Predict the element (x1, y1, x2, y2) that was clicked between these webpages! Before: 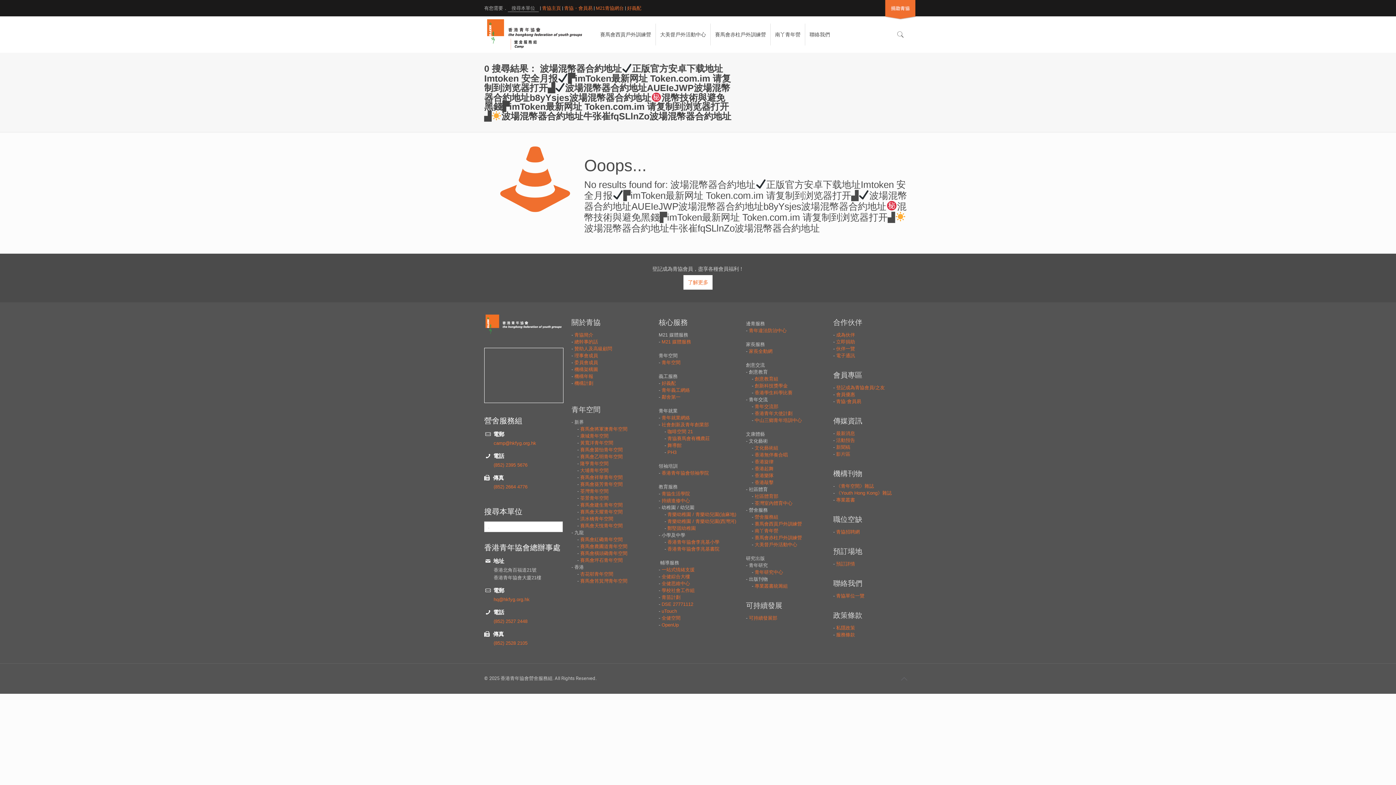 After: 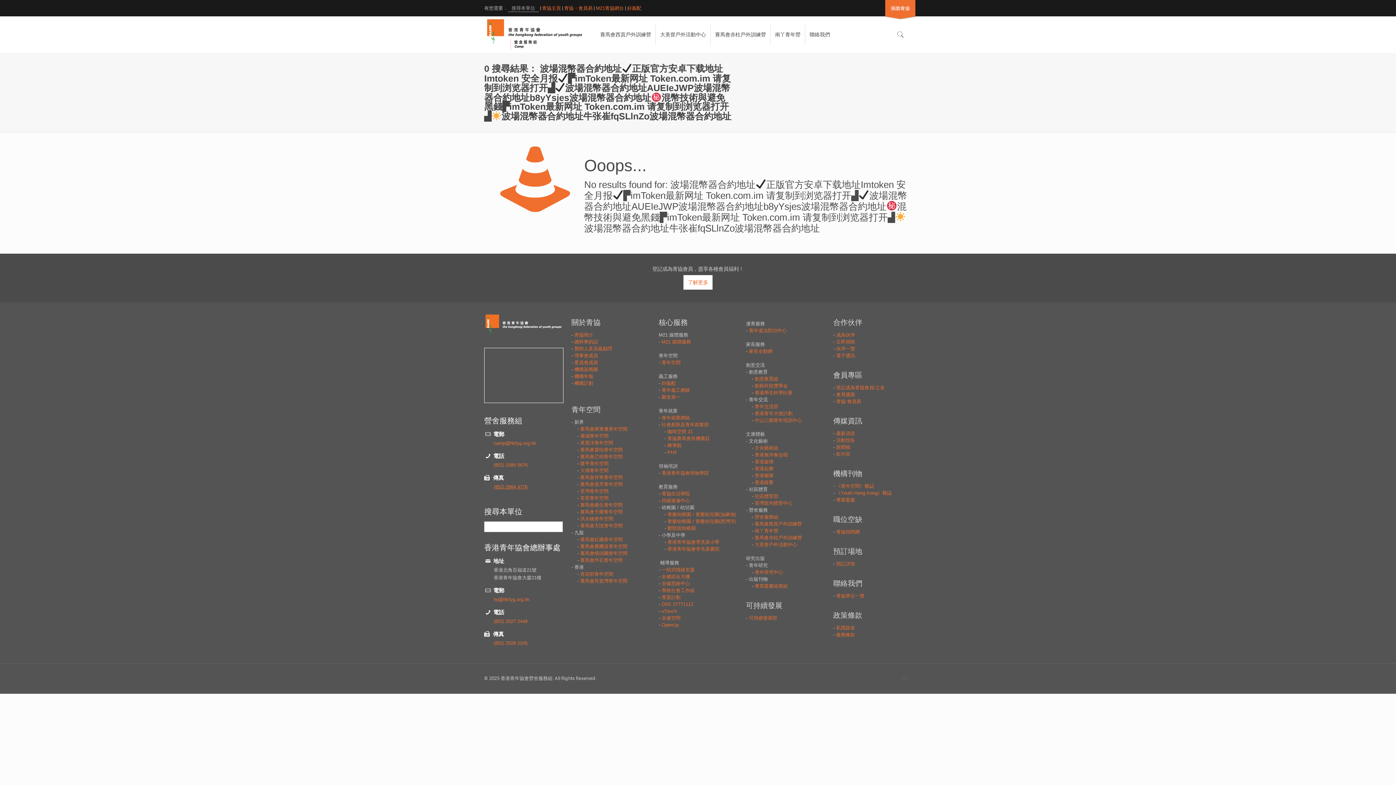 Action: label: (852) 2664 4776 bbox: (493, 484, 527, 489)